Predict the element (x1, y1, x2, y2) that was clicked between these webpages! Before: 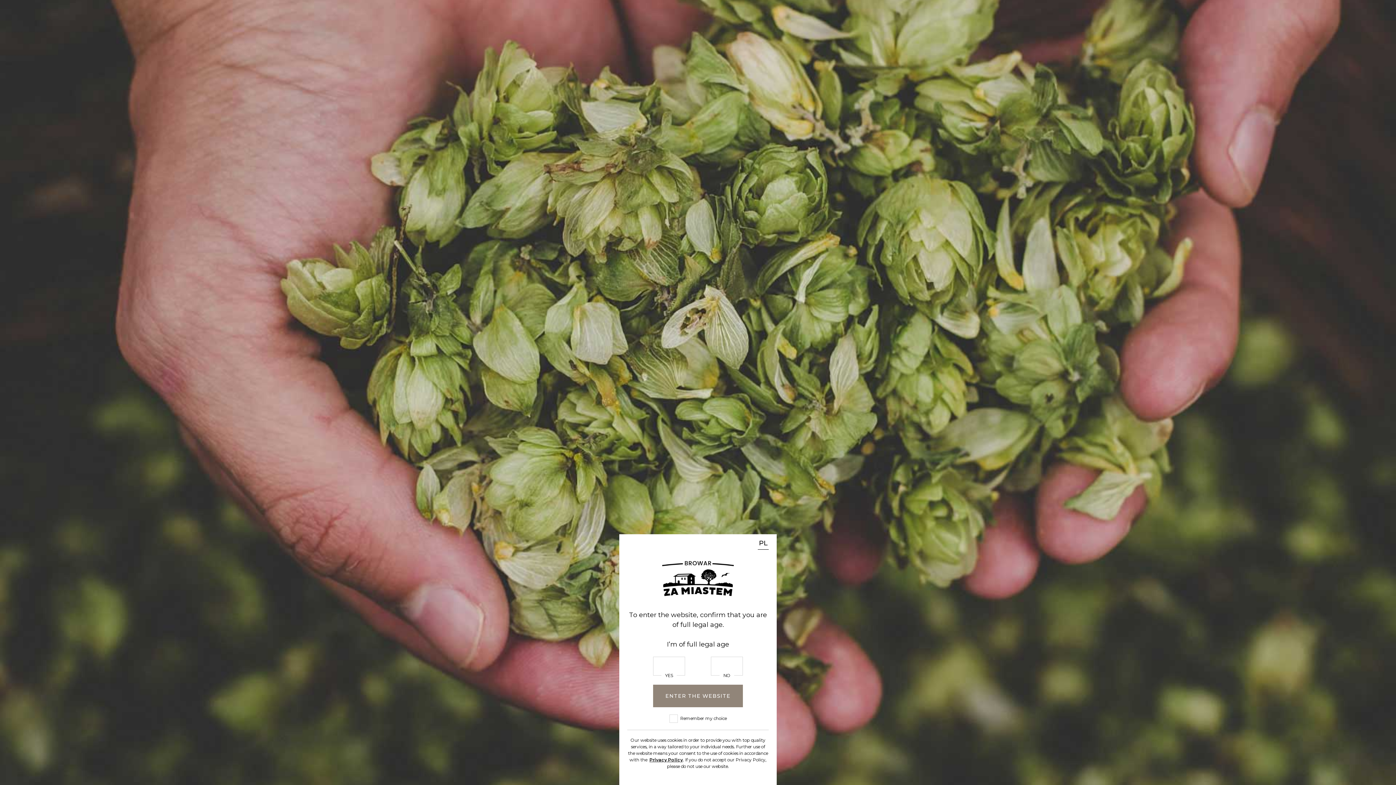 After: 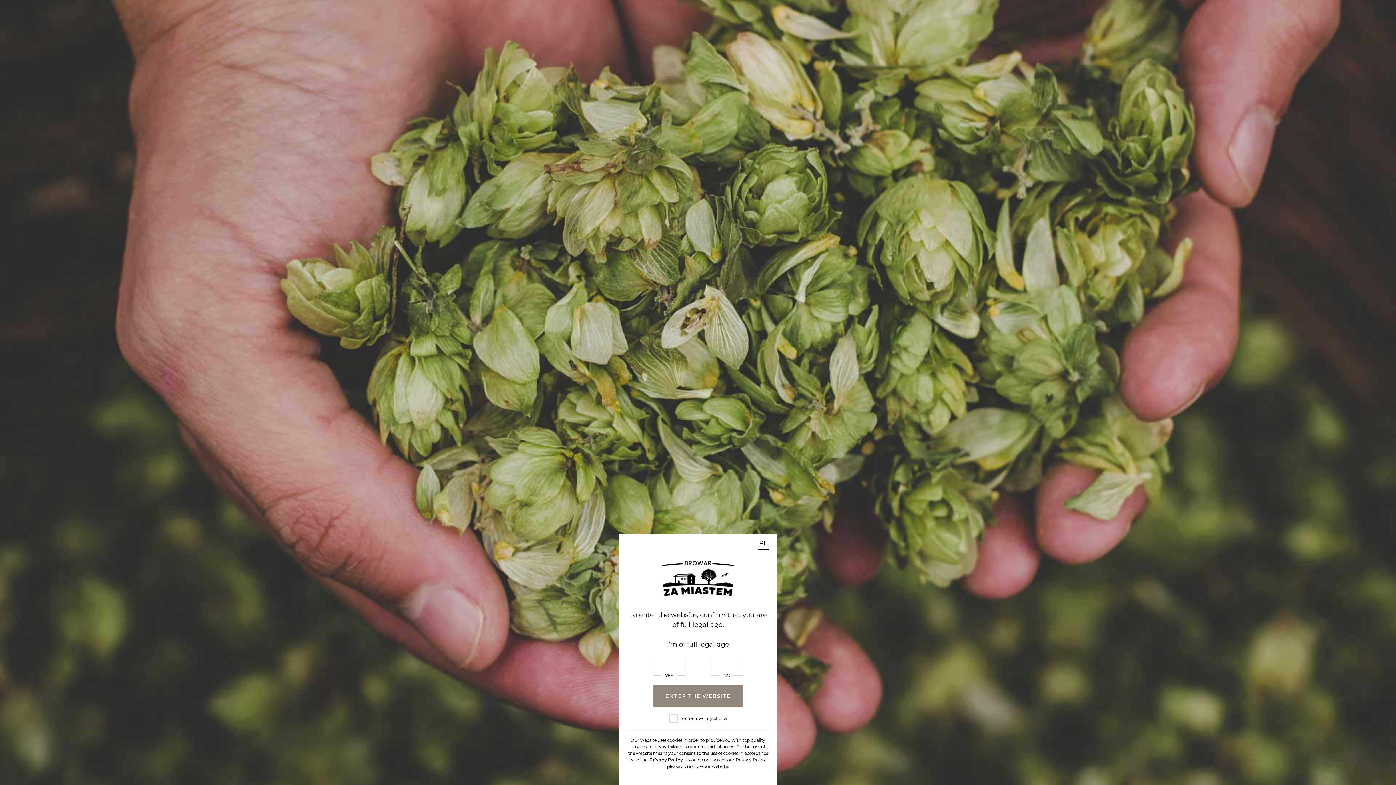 Action: label: Privacy Policy bbox: (649, 757, 683, 762)